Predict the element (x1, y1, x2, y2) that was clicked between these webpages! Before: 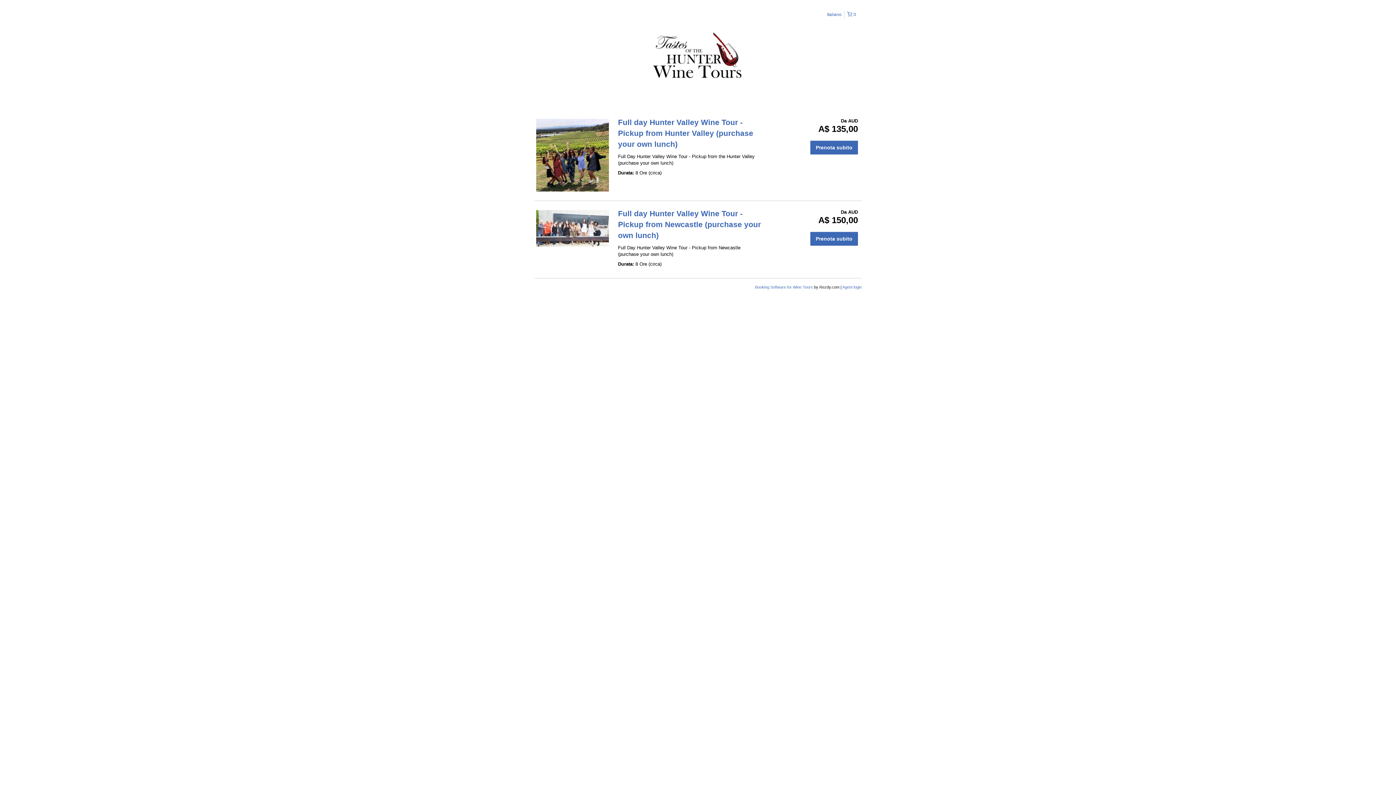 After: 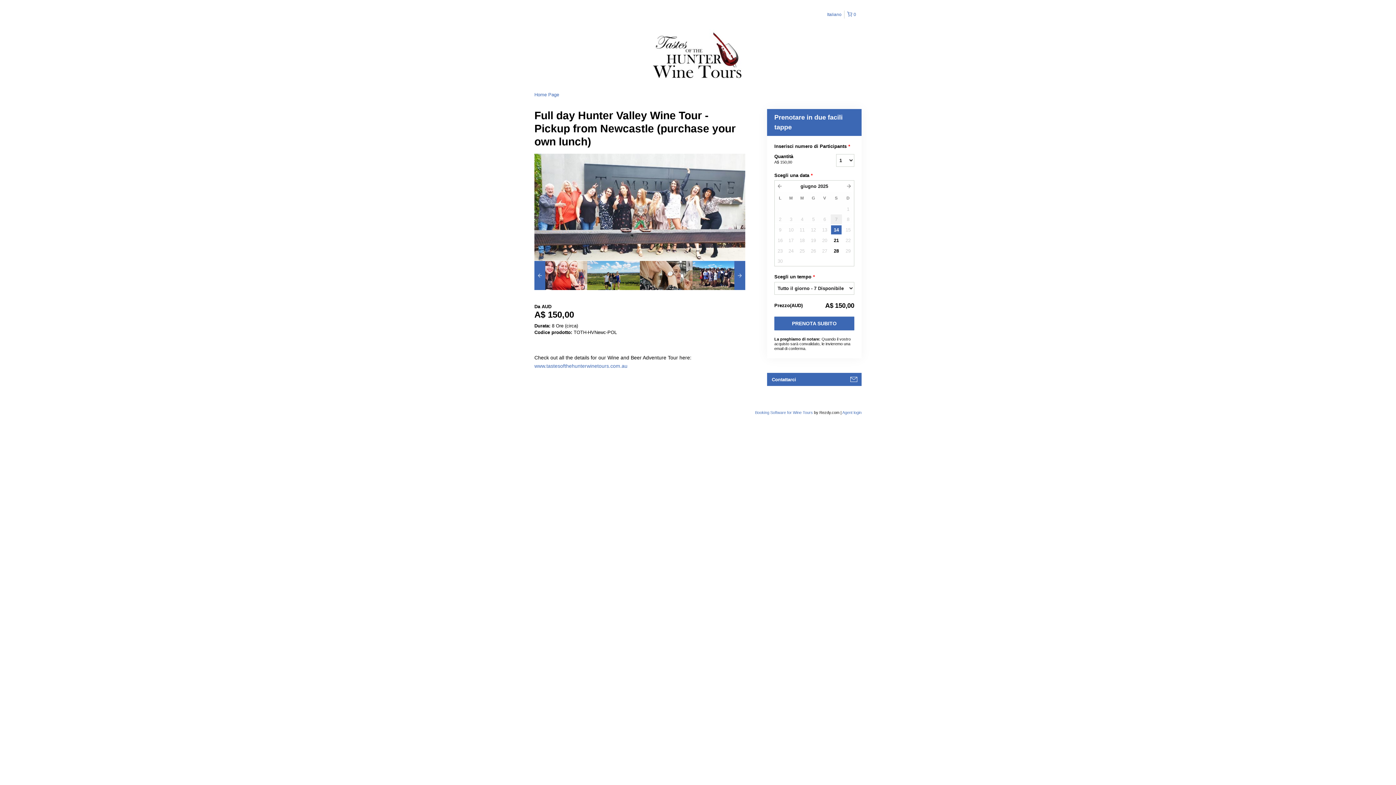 Action: bbox: (534, 208, 610, 248)